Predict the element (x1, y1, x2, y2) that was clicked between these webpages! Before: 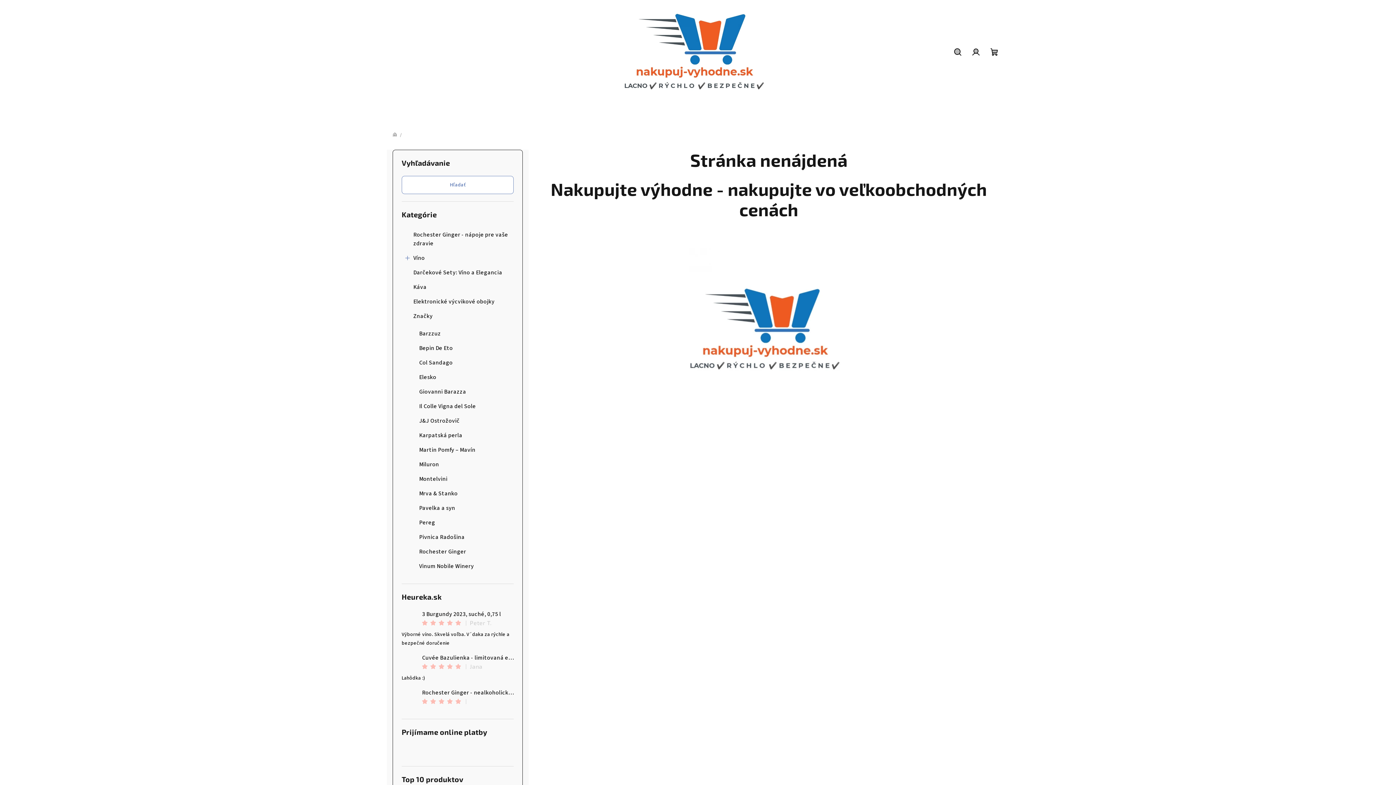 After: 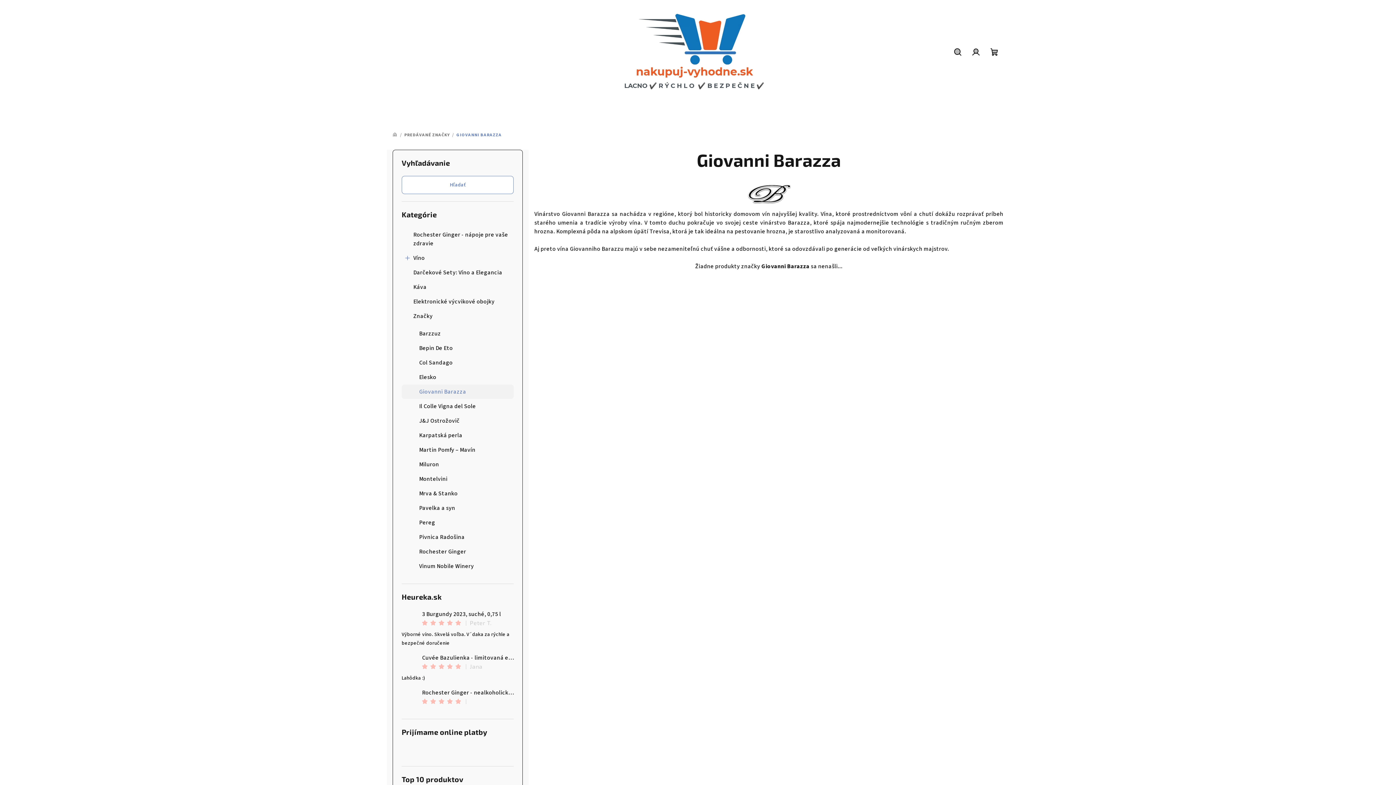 Action: bbox: (401, 384, 513, 399) label: Giovanni Barazza